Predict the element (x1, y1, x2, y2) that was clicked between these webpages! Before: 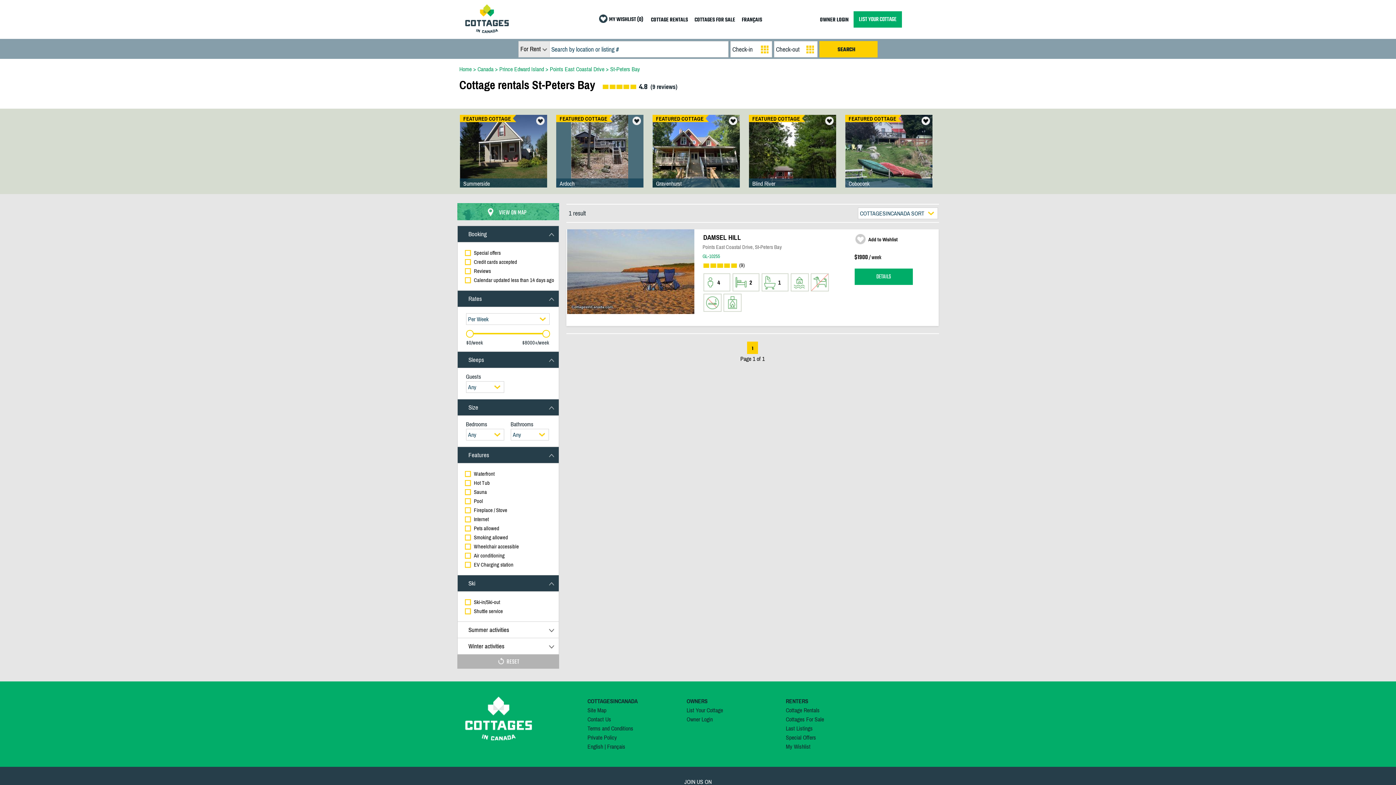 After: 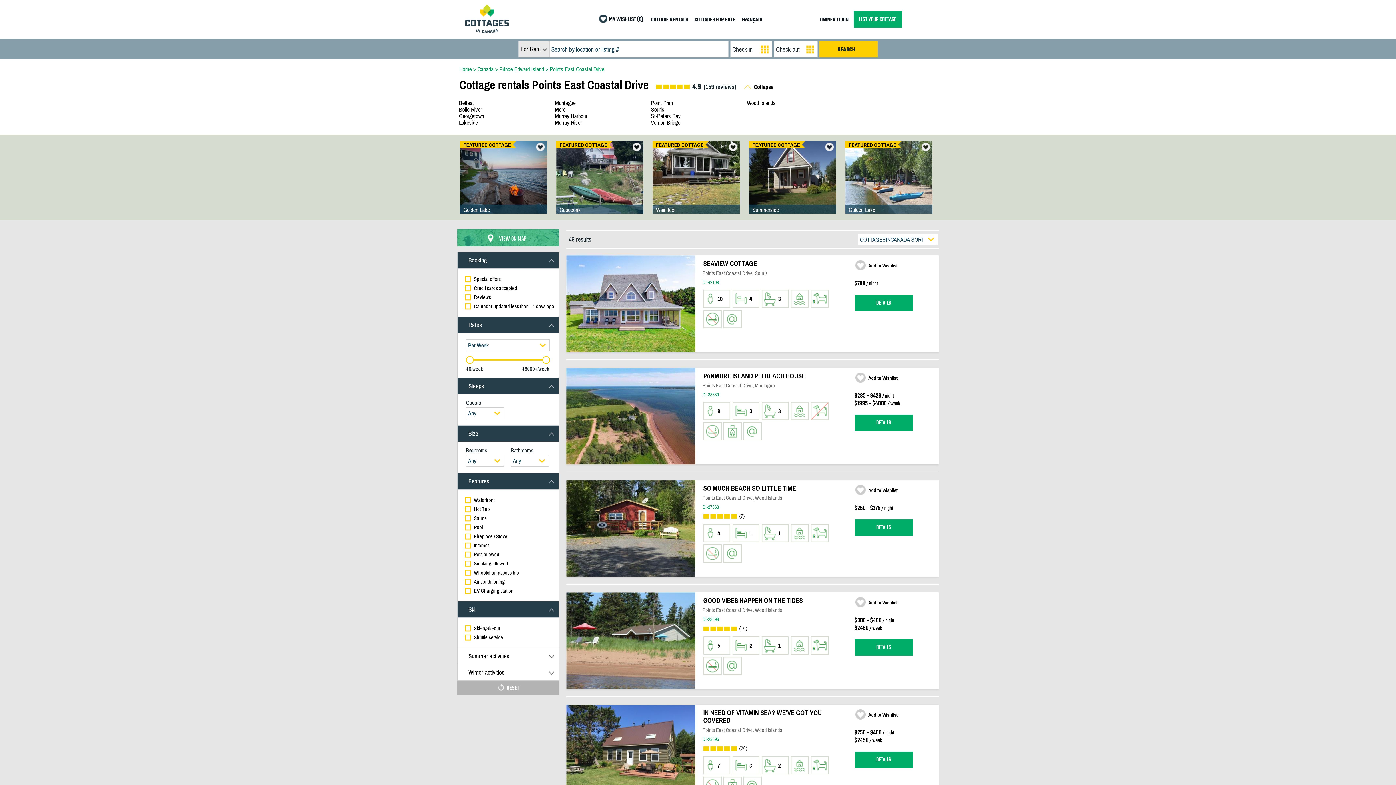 Action: bbox: (550, 65, 604, 72) label: Points East Coastal Drive